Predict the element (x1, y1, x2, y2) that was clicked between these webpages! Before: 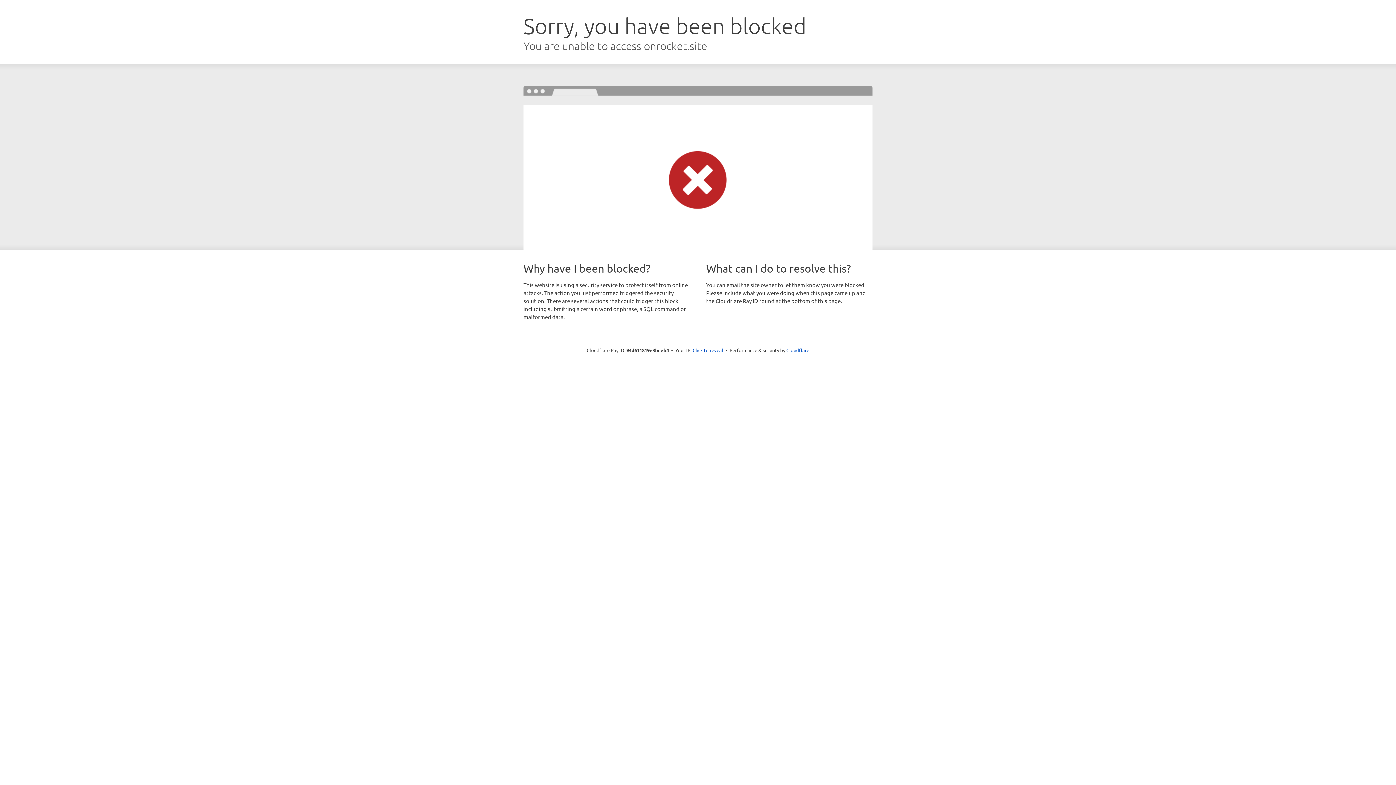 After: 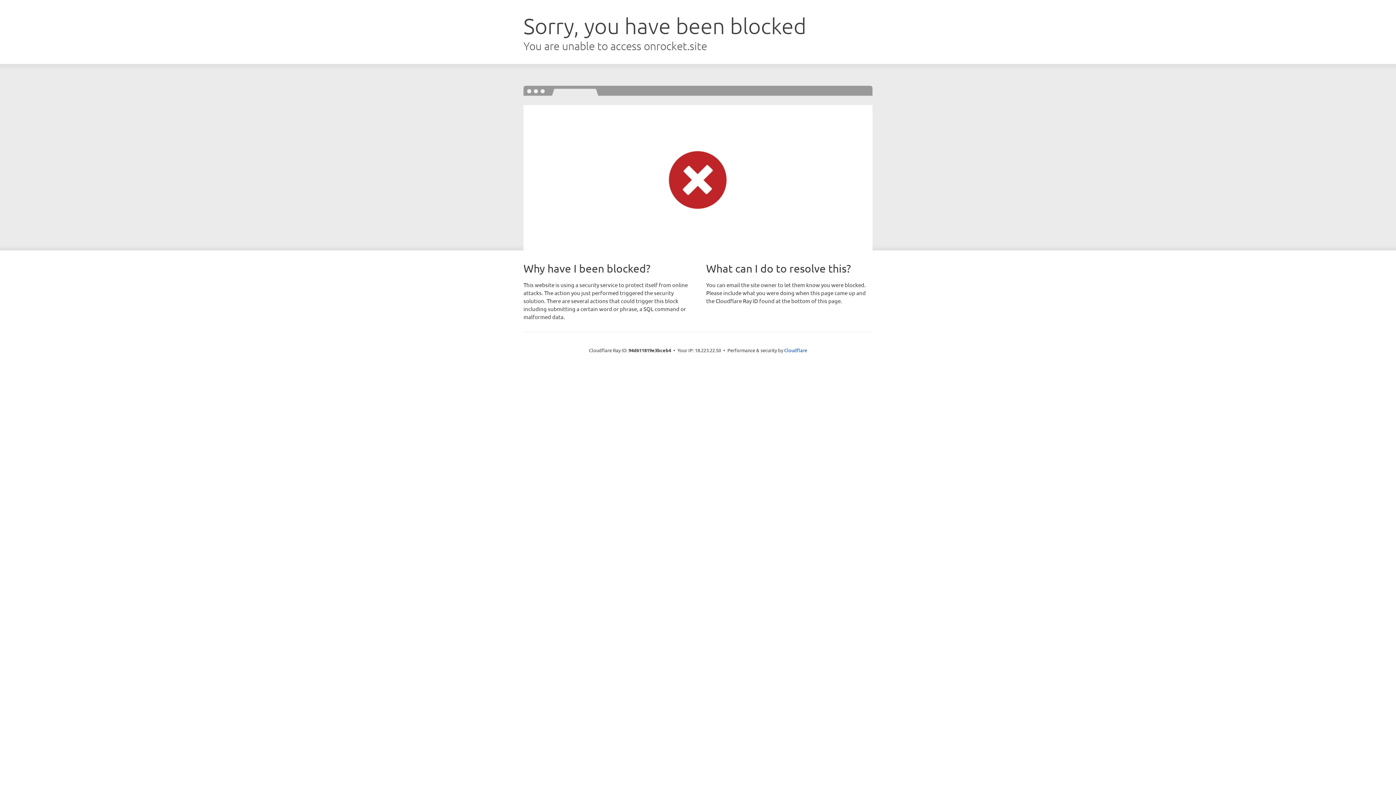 Action: bbox: (692, 346, 723, 353) label: Click to reveal